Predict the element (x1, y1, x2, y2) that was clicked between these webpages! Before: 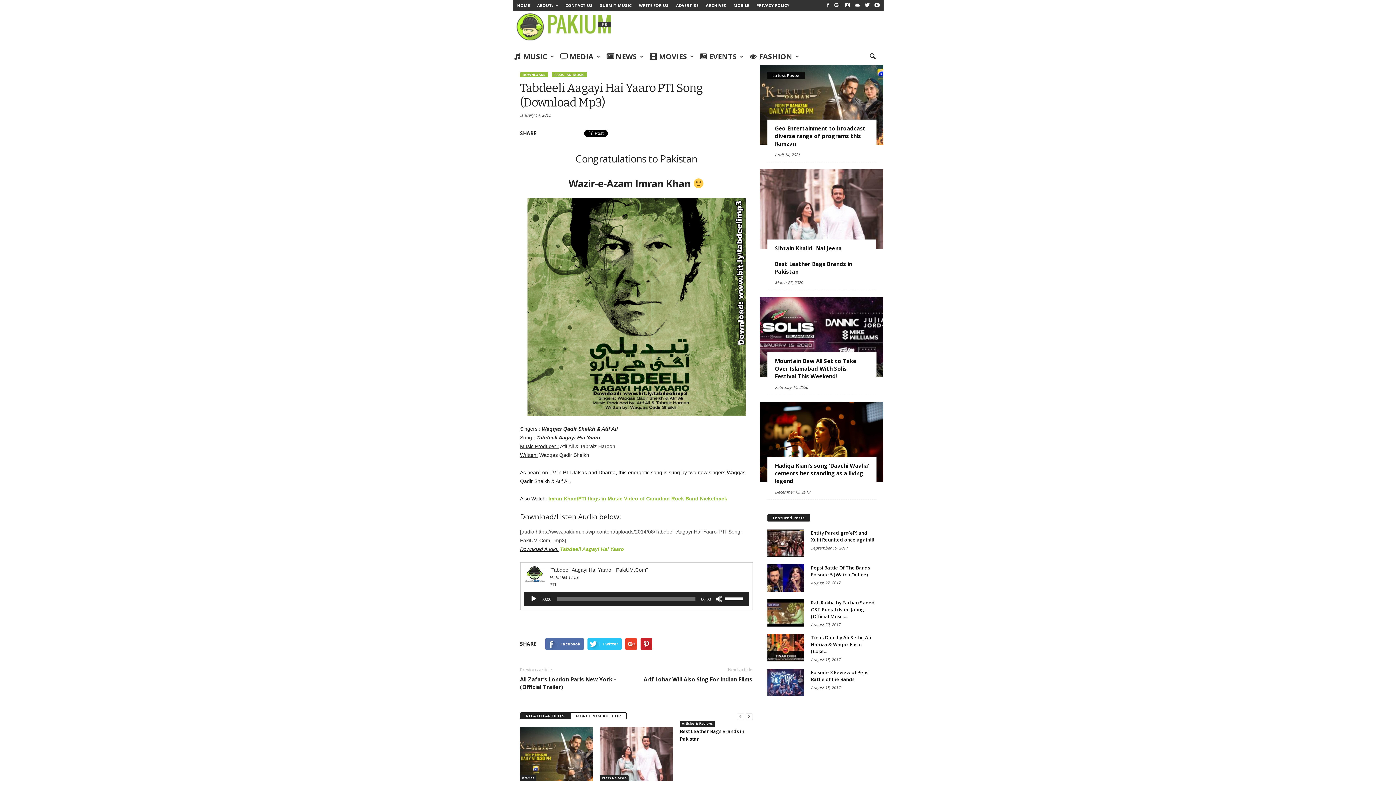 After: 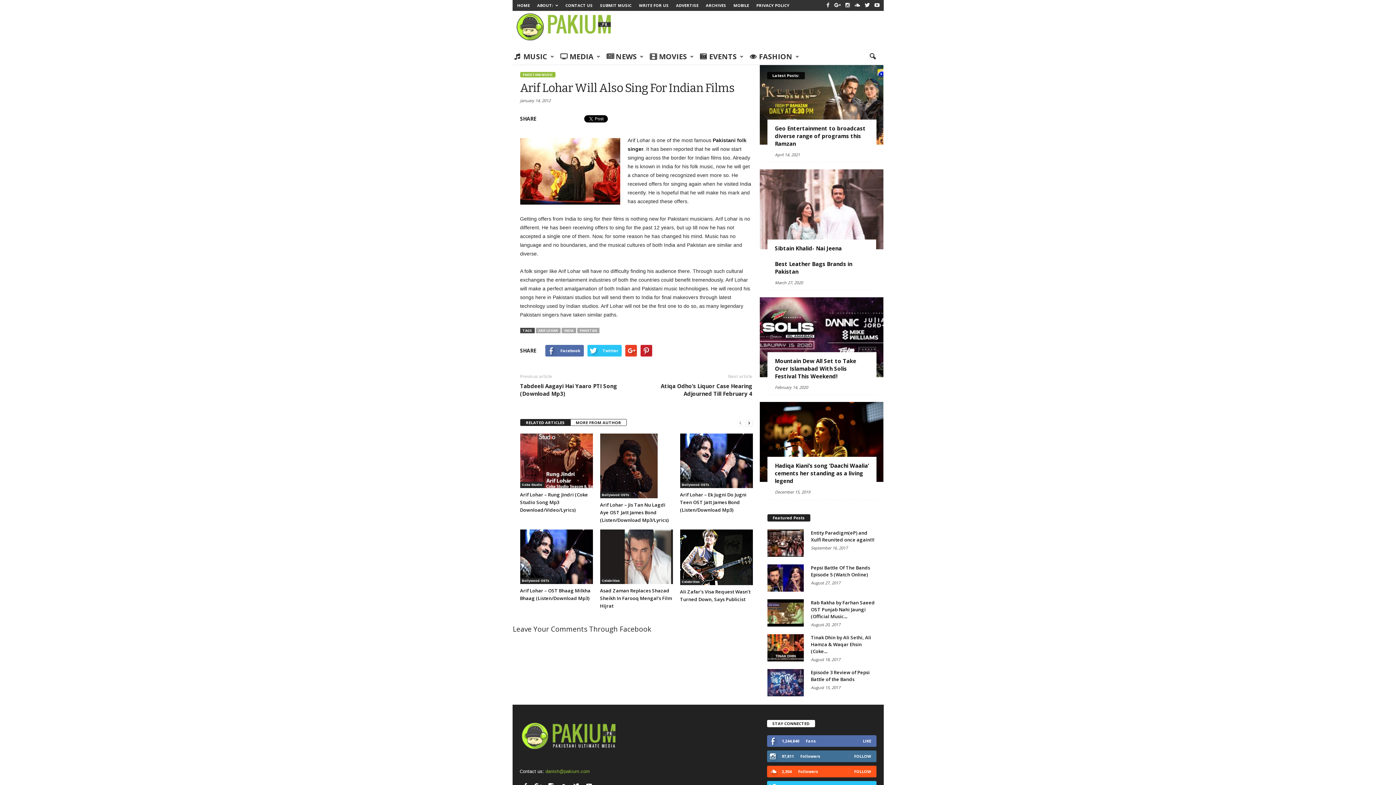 Action: bbox: (643, 676, 752, 683) label: Arif Lohar Will Also Sing For Indian Films